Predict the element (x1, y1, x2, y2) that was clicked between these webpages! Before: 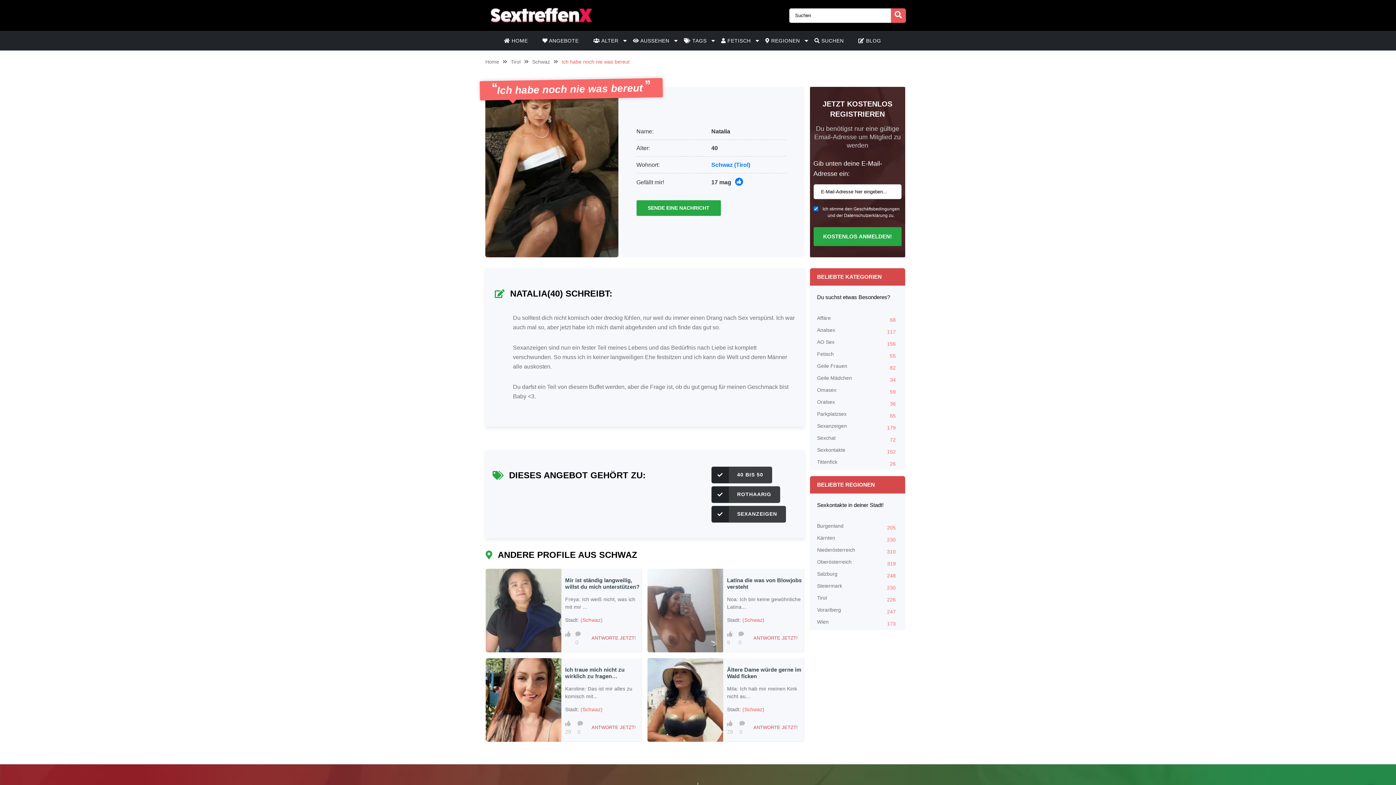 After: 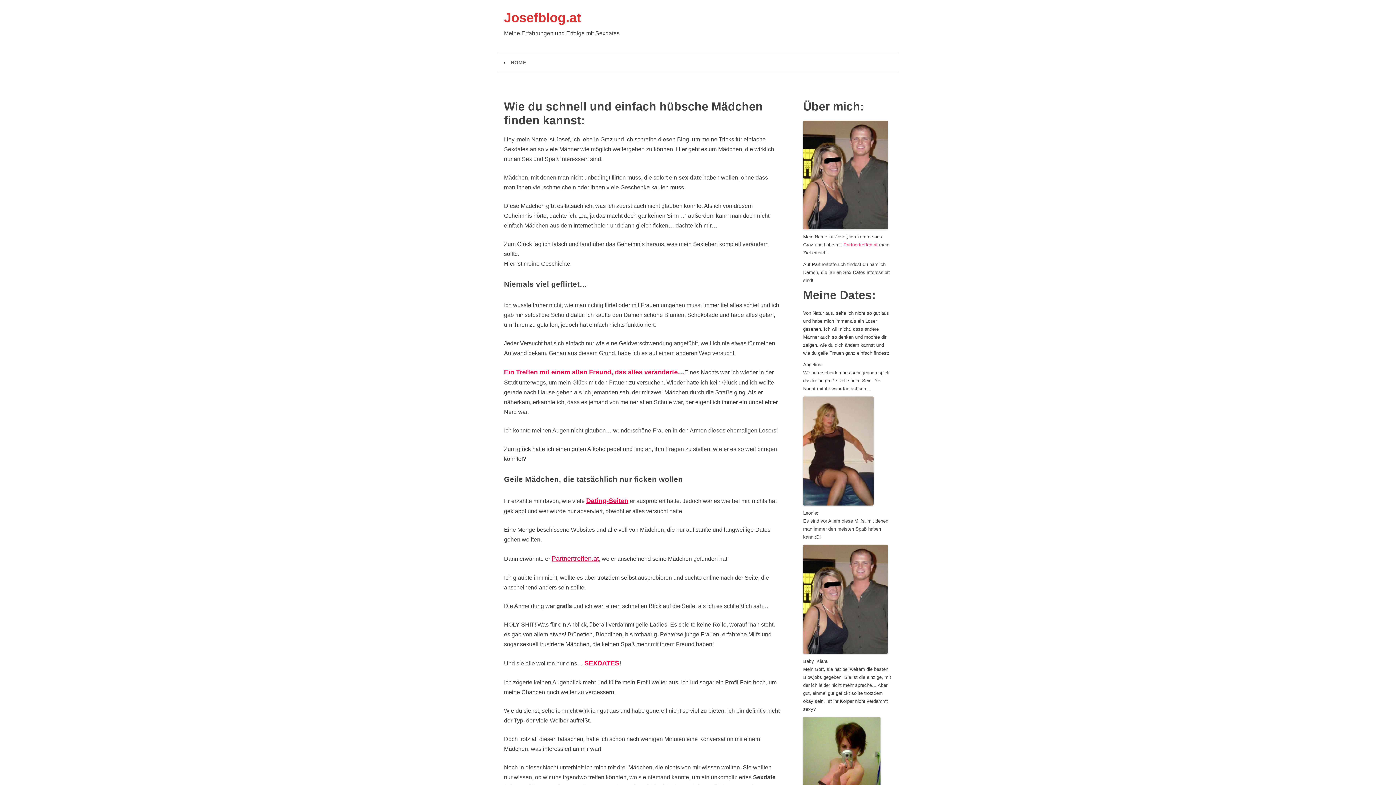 Action: label: Analsex
117 bbox: (817, 326, 898, 338)